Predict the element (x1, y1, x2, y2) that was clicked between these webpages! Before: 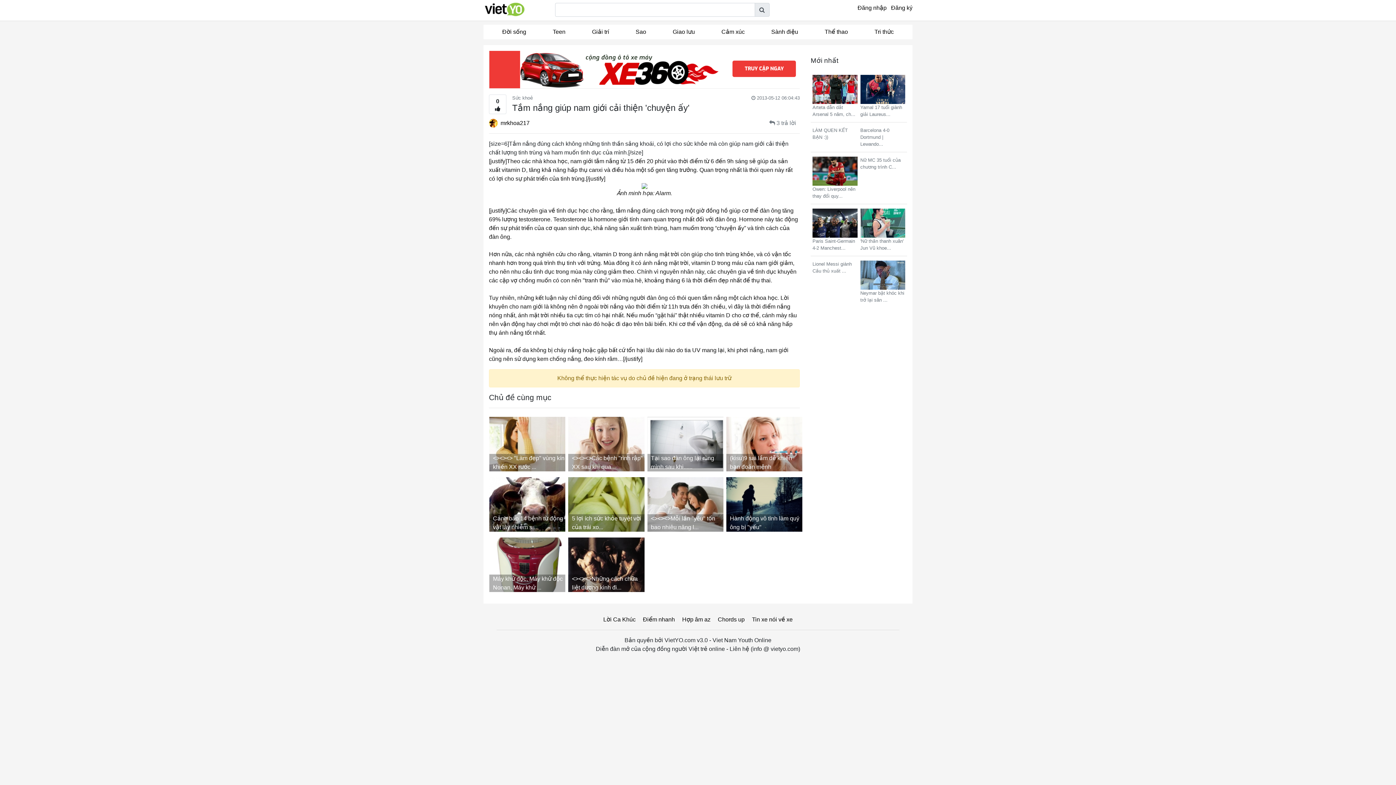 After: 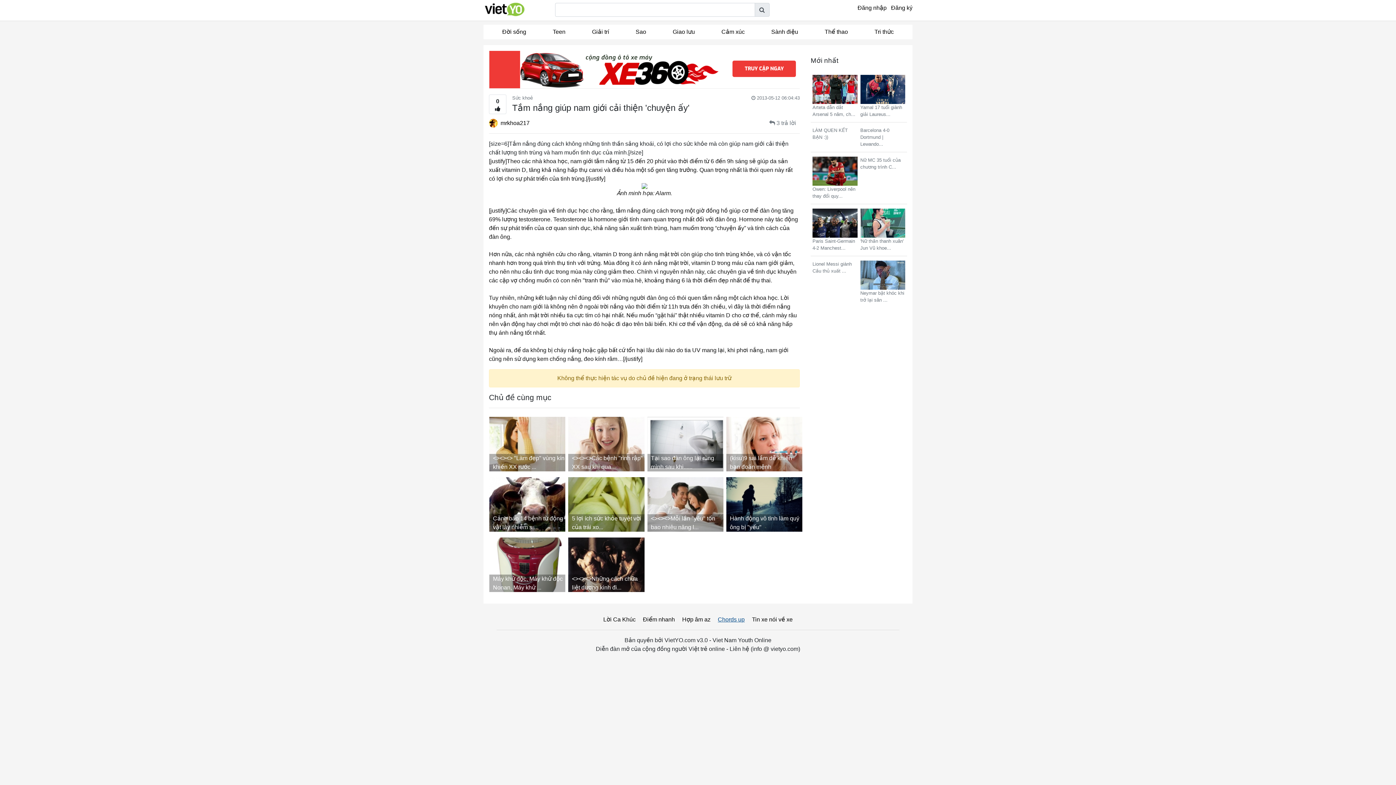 Action: label: Chords up bbox: (718, 615, 744, 624)